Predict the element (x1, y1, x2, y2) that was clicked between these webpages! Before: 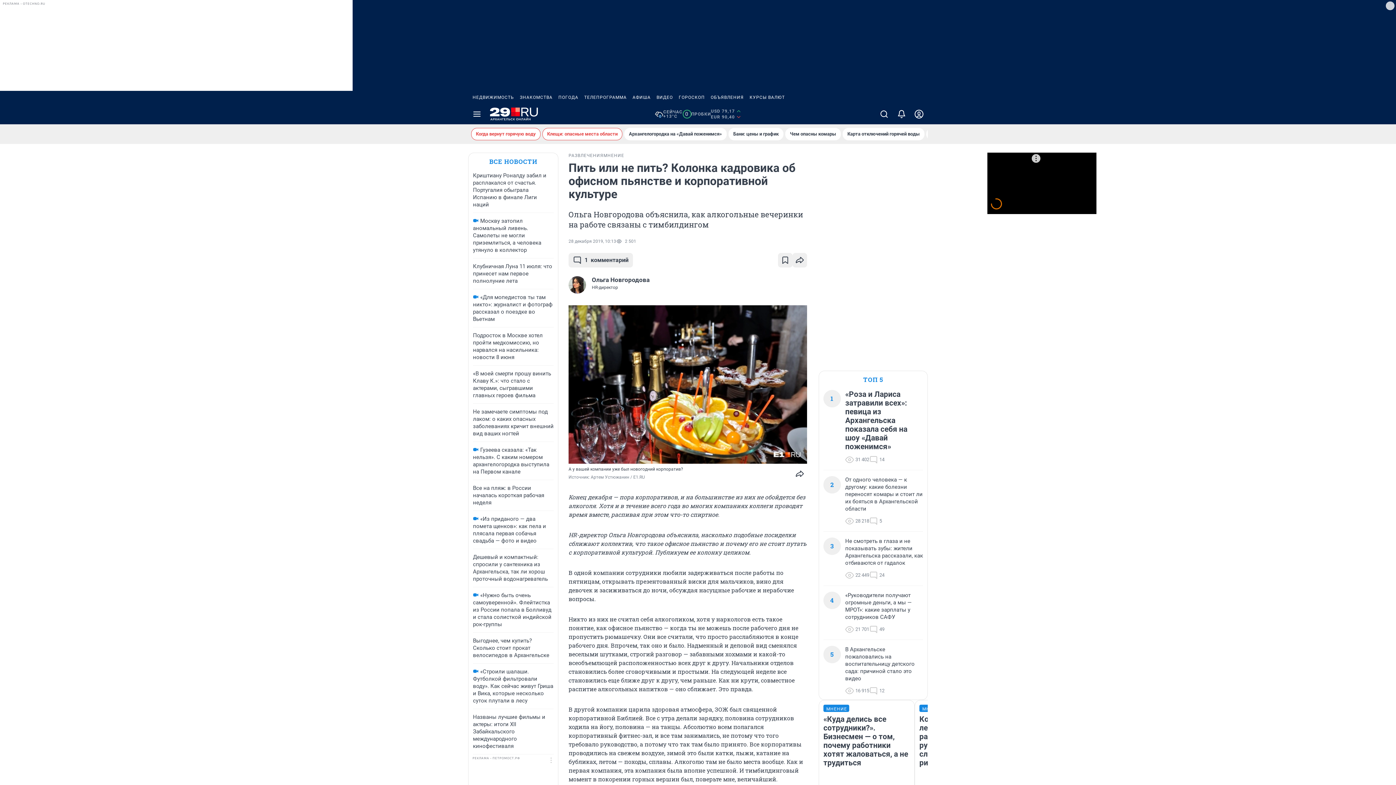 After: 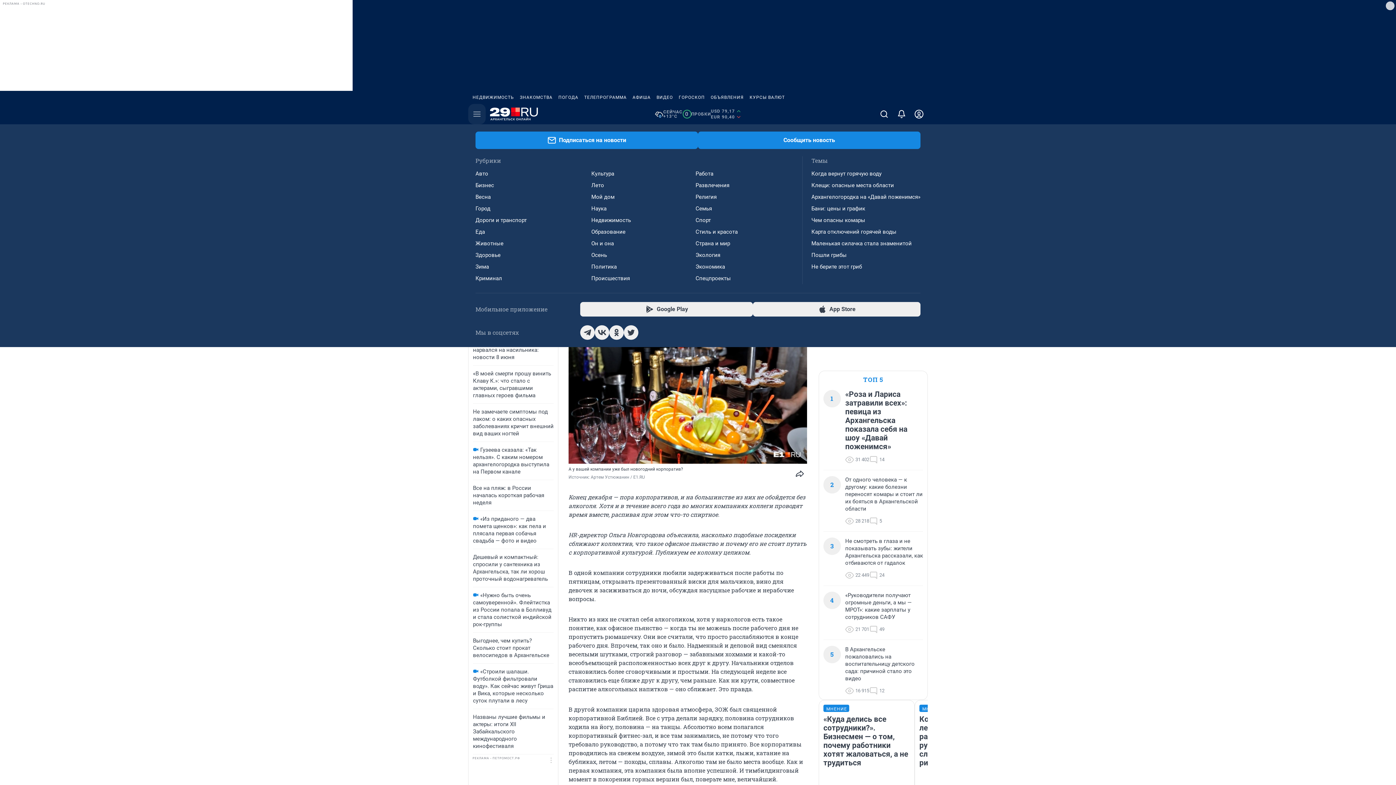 Action: bbox: (468, 104, 485, 124) label: Menu Toggle